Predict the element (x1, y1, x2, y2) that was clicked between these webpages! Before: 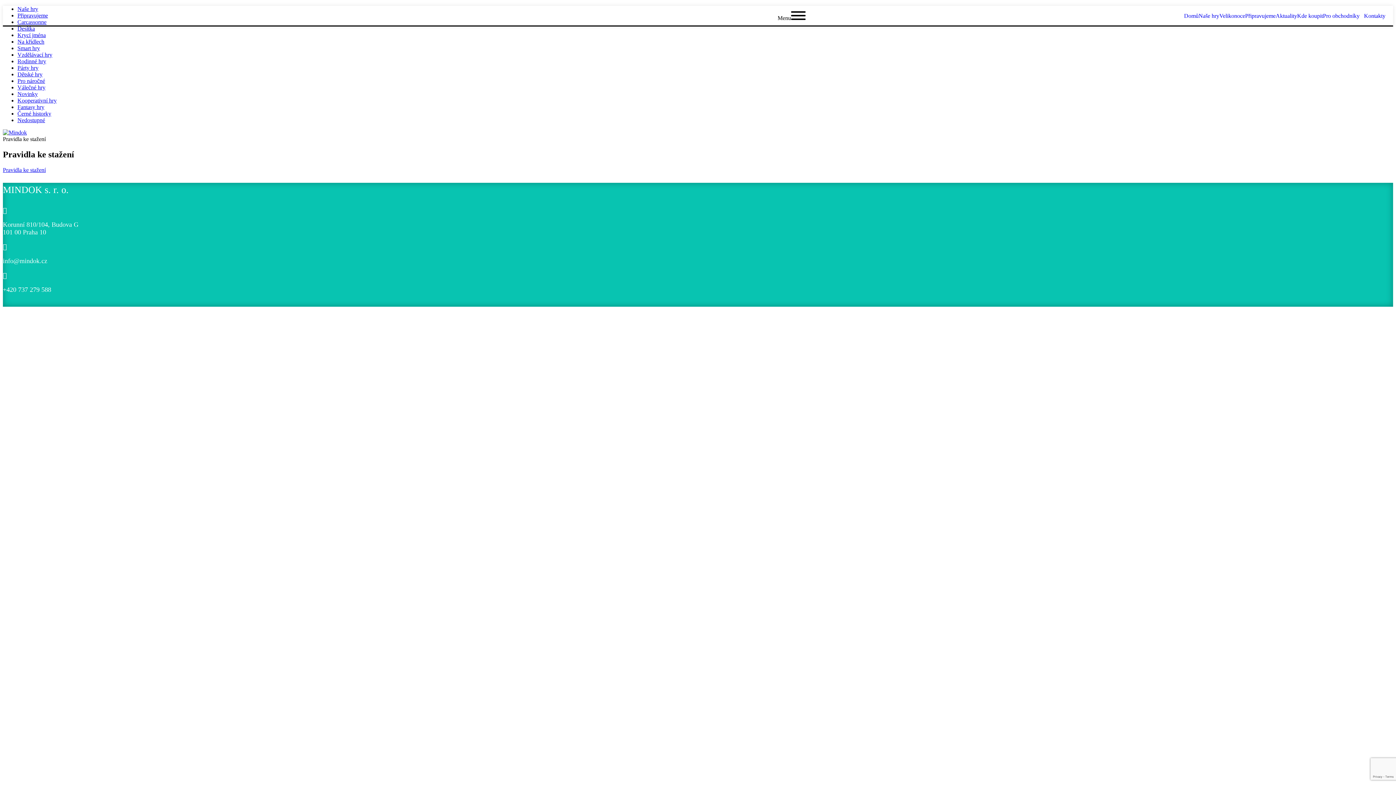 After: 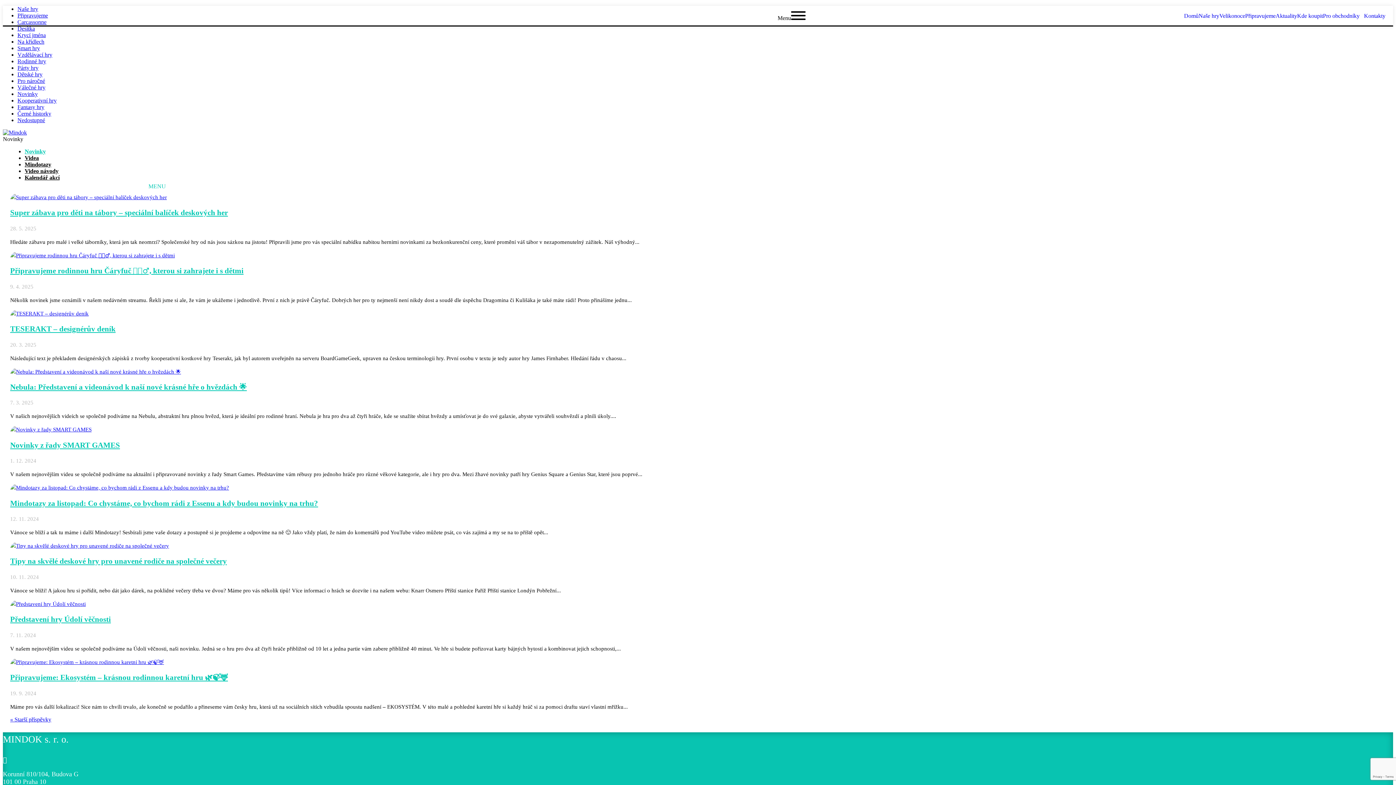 Action: label: Aktuality bbox: (1276, 9, 1297, 22)